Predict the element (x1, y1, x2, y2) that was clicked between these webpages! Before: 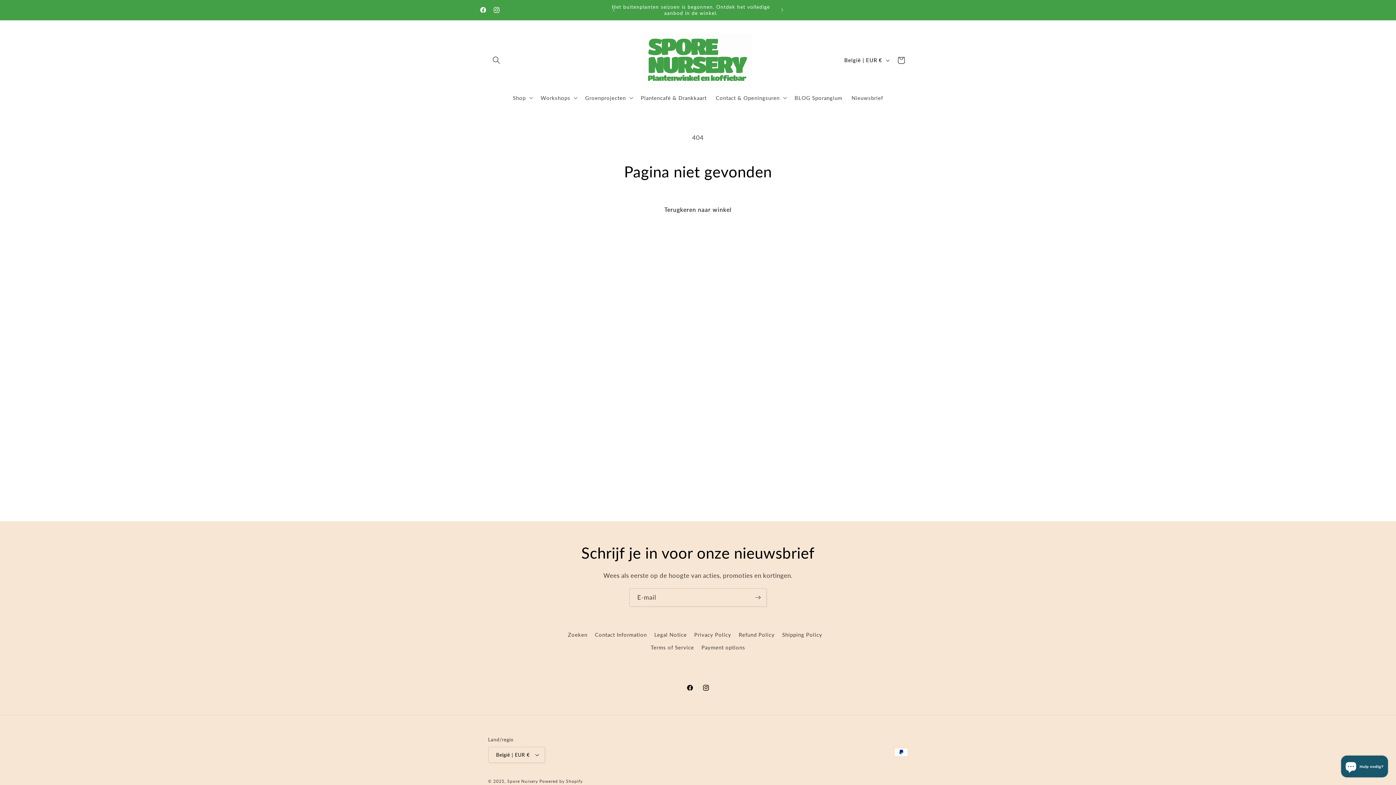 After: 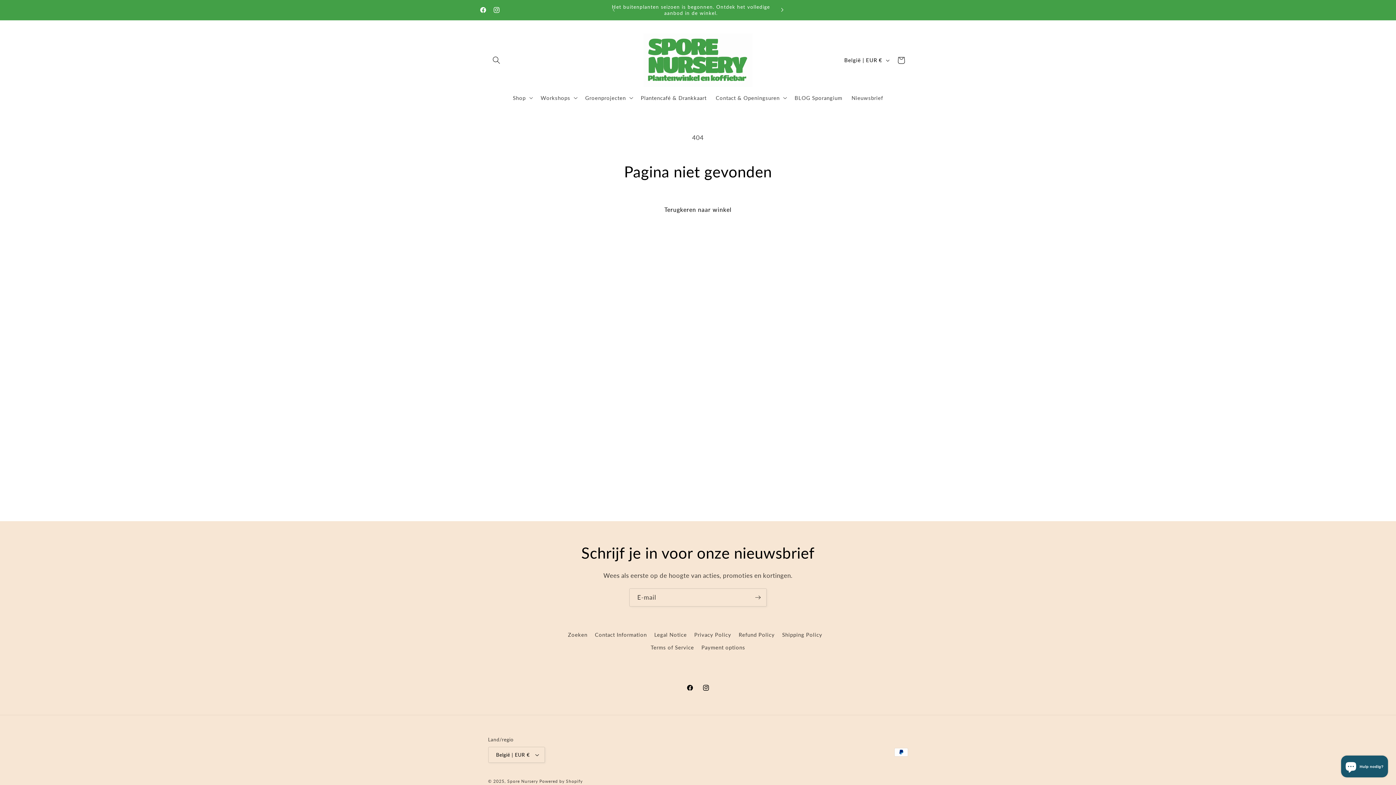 Action: label: Volgende aankondiging bbox: (774, 2, 790, 17)